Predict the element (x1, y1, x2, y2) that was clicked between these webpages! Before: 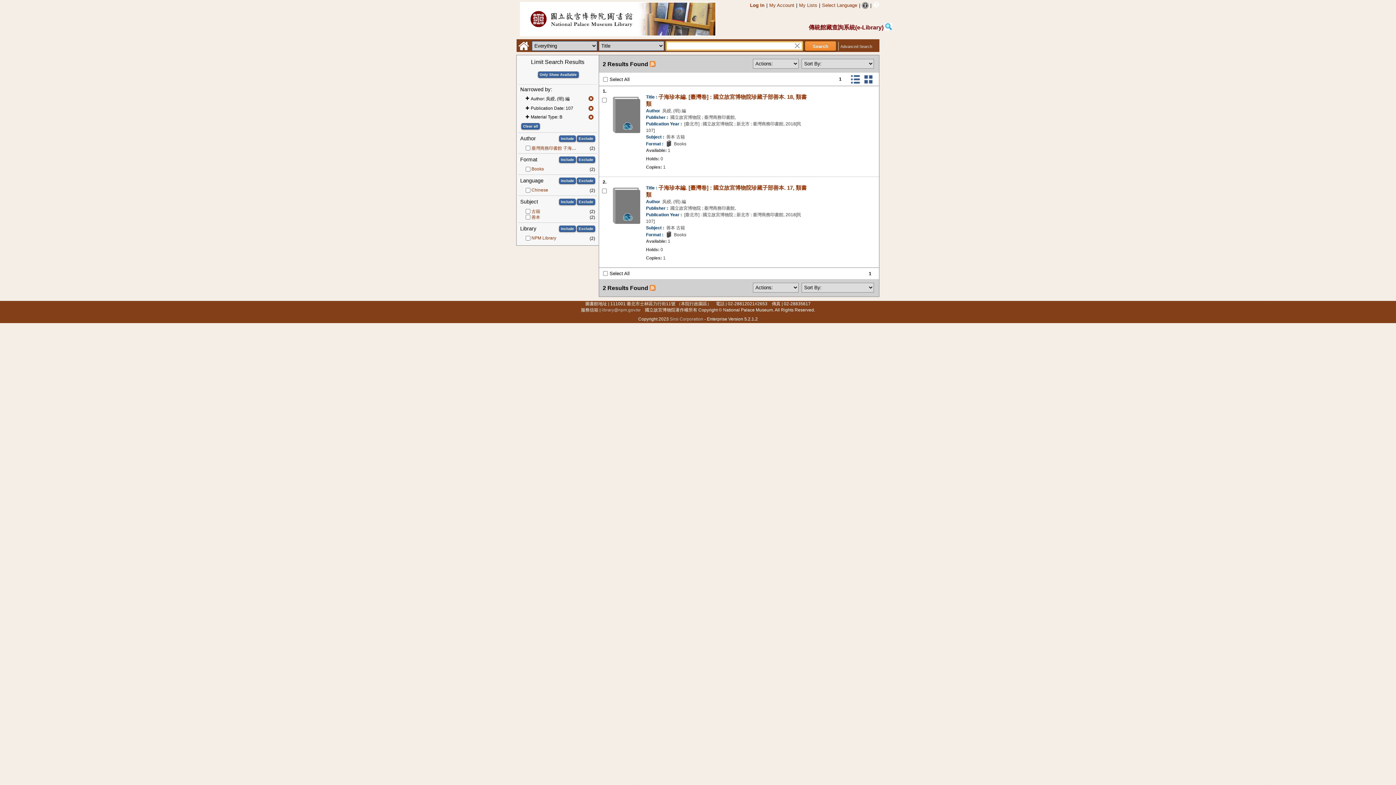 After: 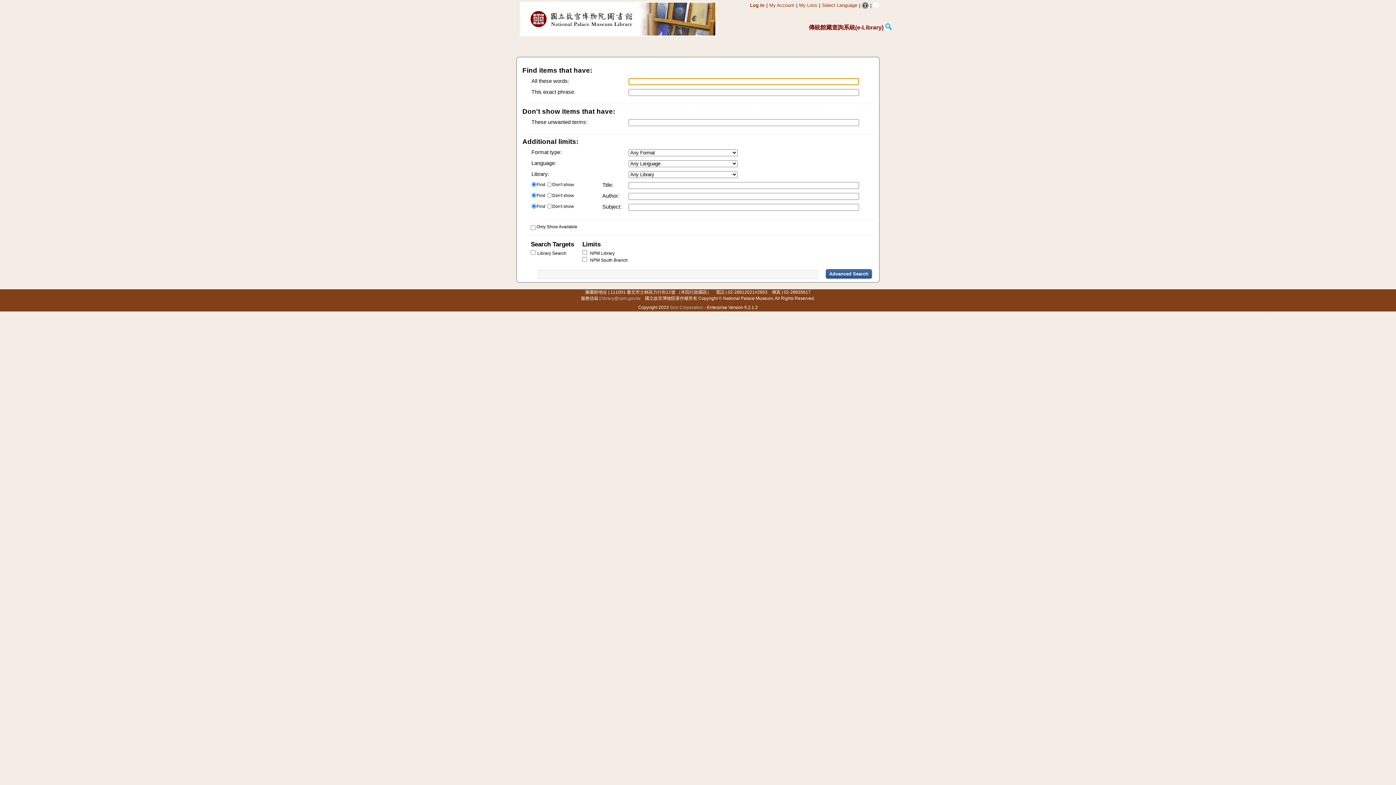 Action: bbox: (840, 44, 872, 48) label: Advanced Search